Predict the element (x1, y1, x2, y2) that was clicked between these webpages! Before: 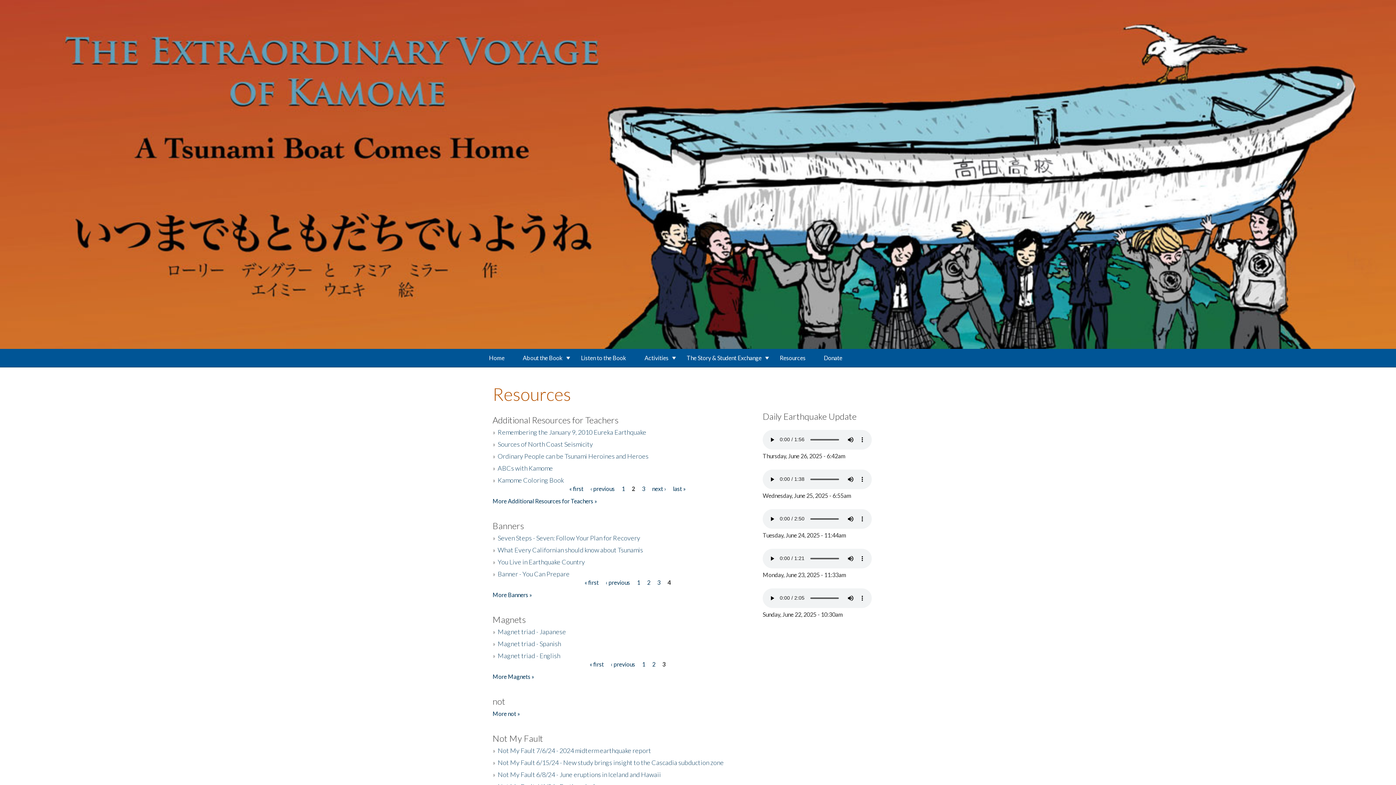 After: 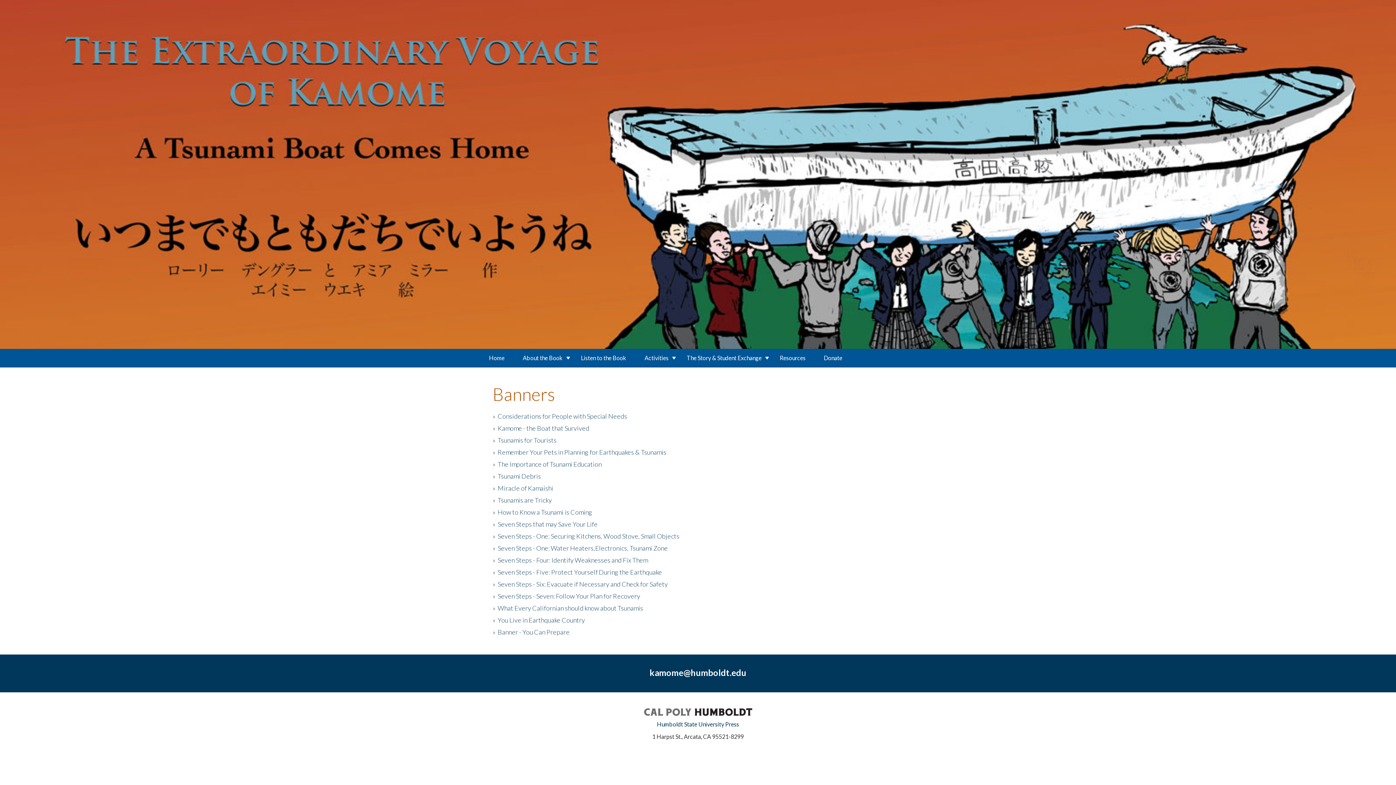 Action: bbox: (492, 591, 532, 598) label: More Banners »